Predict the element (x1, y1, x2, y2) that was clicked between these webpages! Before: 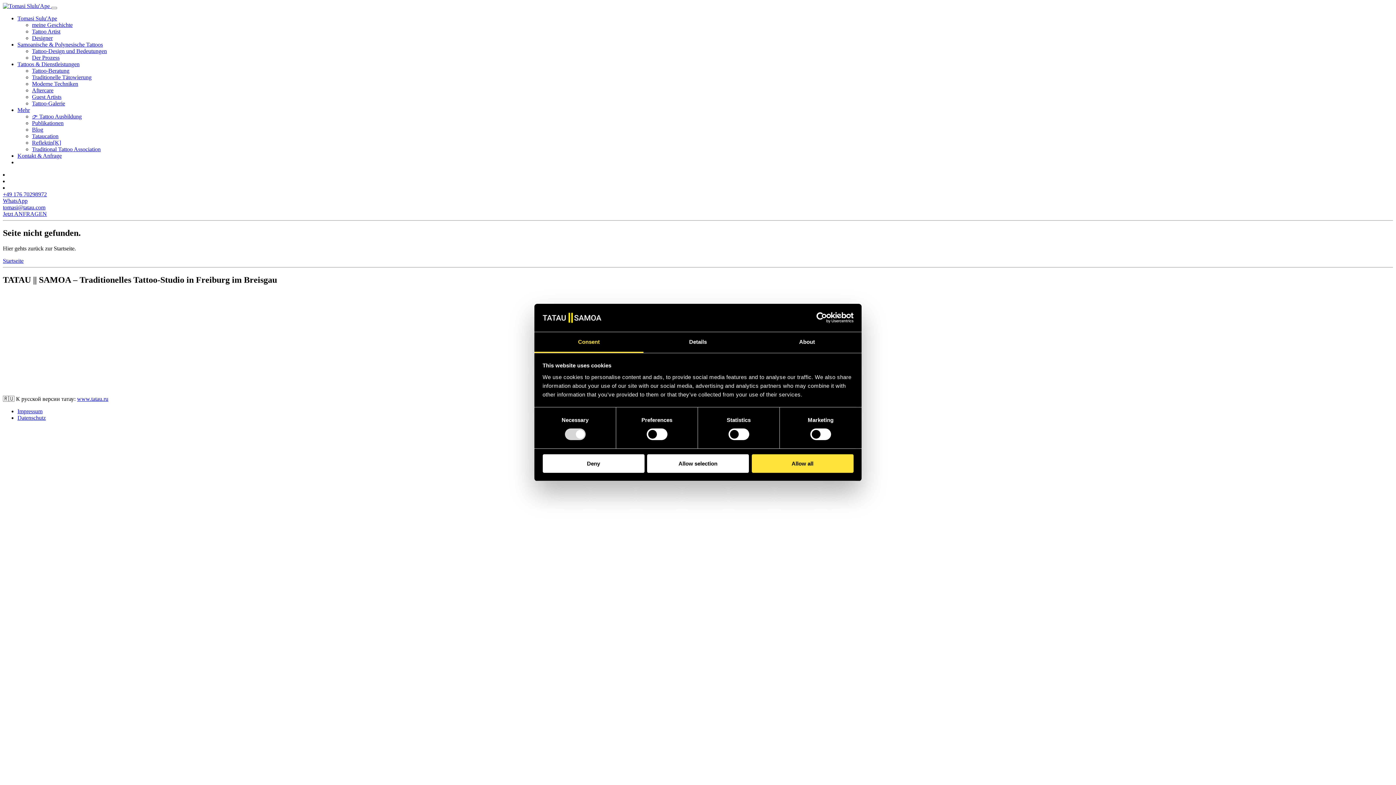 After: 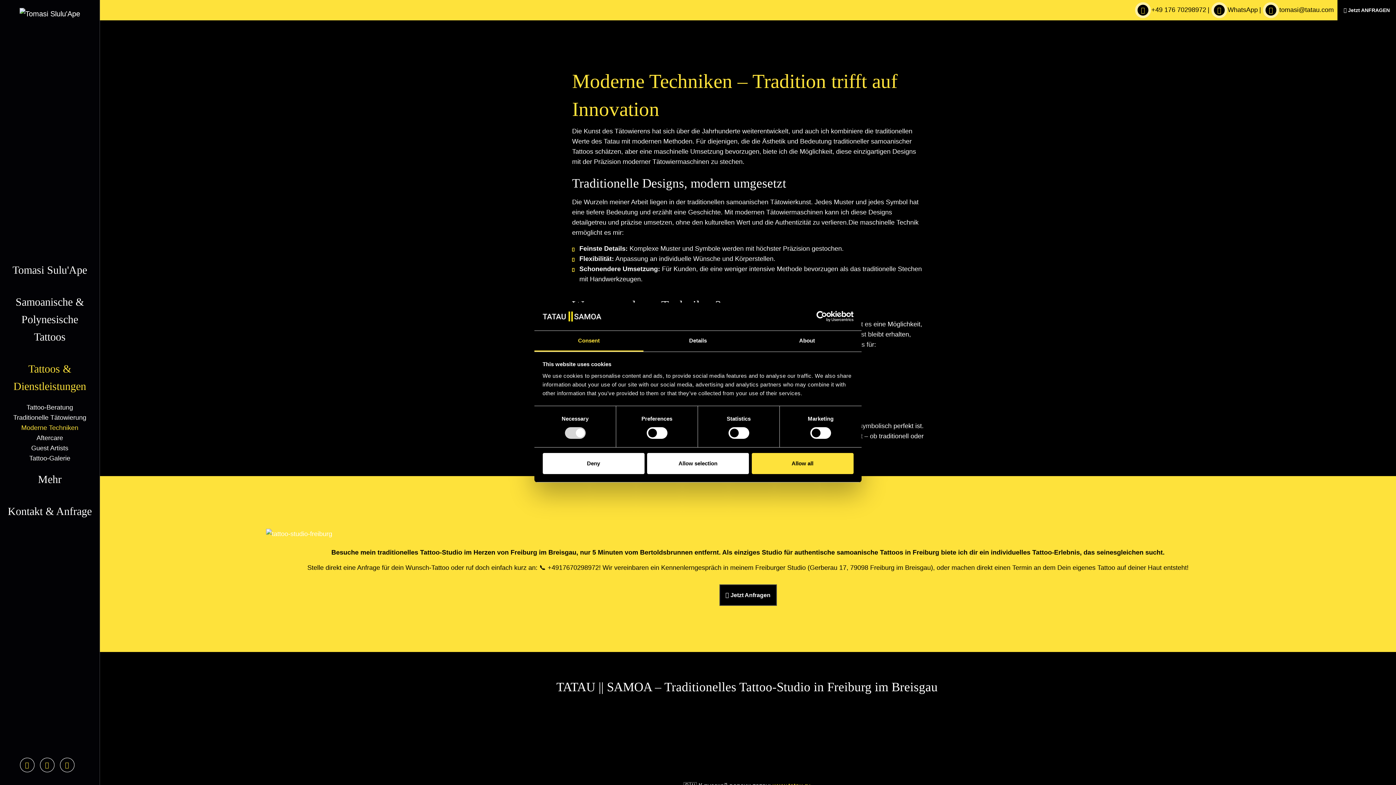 Action: label: Moderne Techniken bbox: (32, 80, 78, 86)